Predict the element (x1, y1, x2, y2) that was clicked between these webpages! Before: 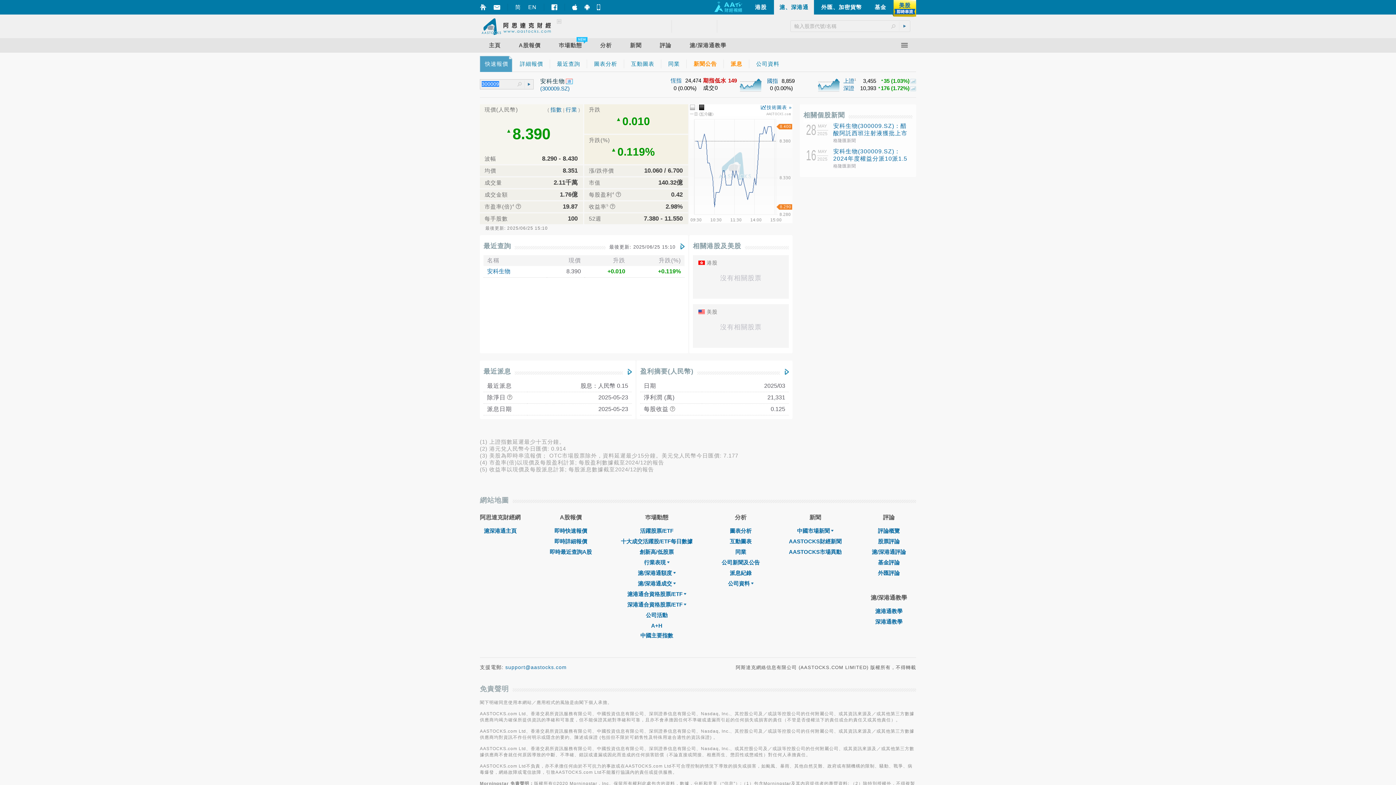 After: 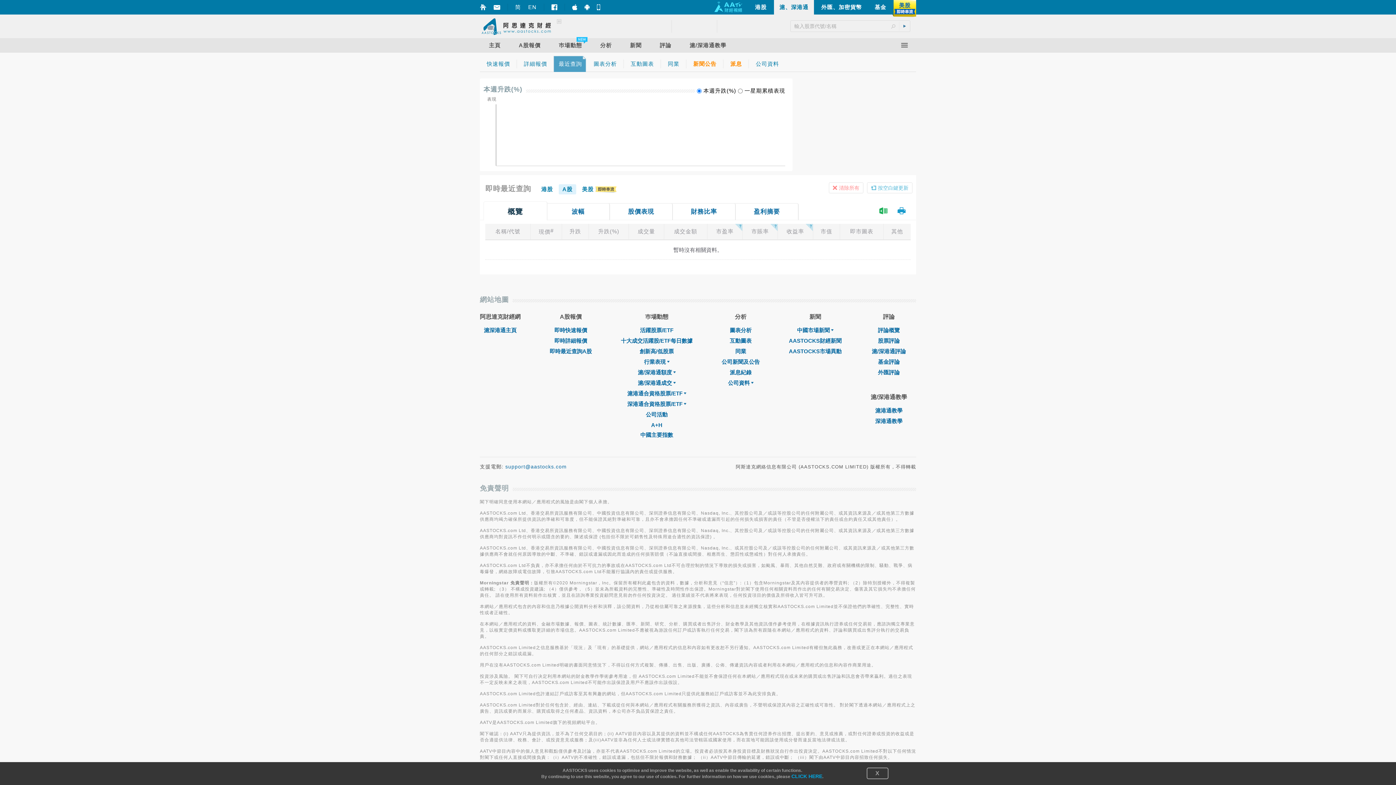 Action: bbox: (675, 243, 684, 249)